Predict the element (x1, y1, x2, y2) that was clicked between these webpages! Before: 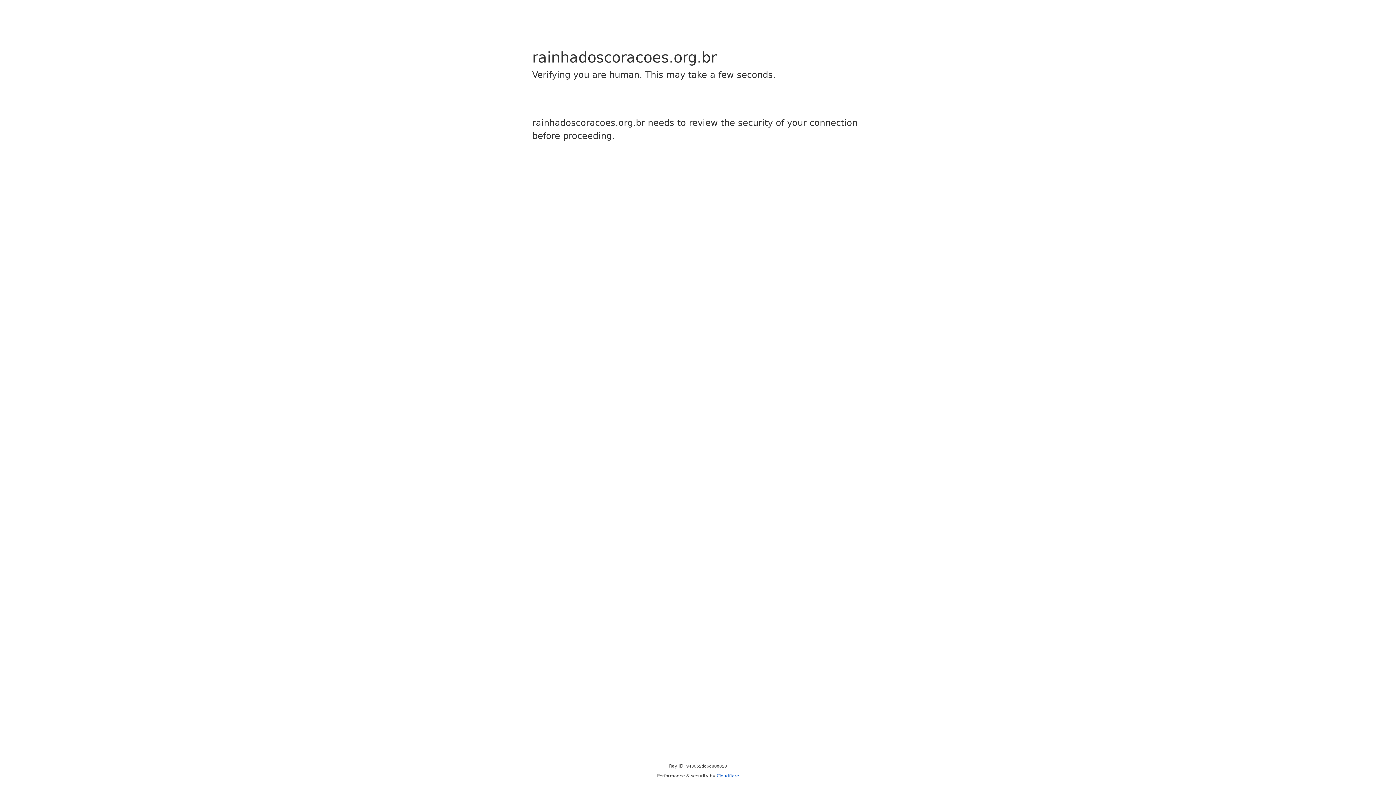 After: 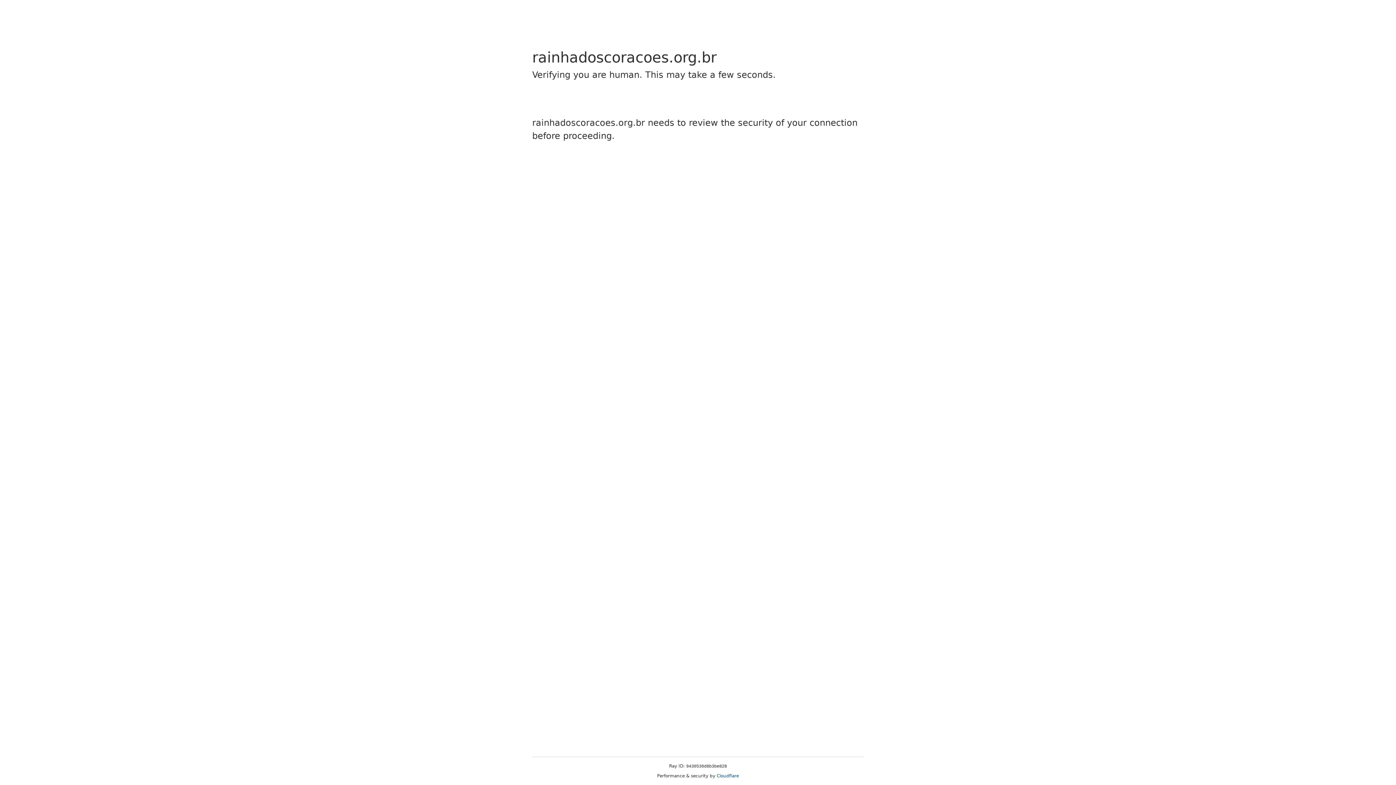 Action: bbox: (716, 773, 739, 778) label: Cloudflare